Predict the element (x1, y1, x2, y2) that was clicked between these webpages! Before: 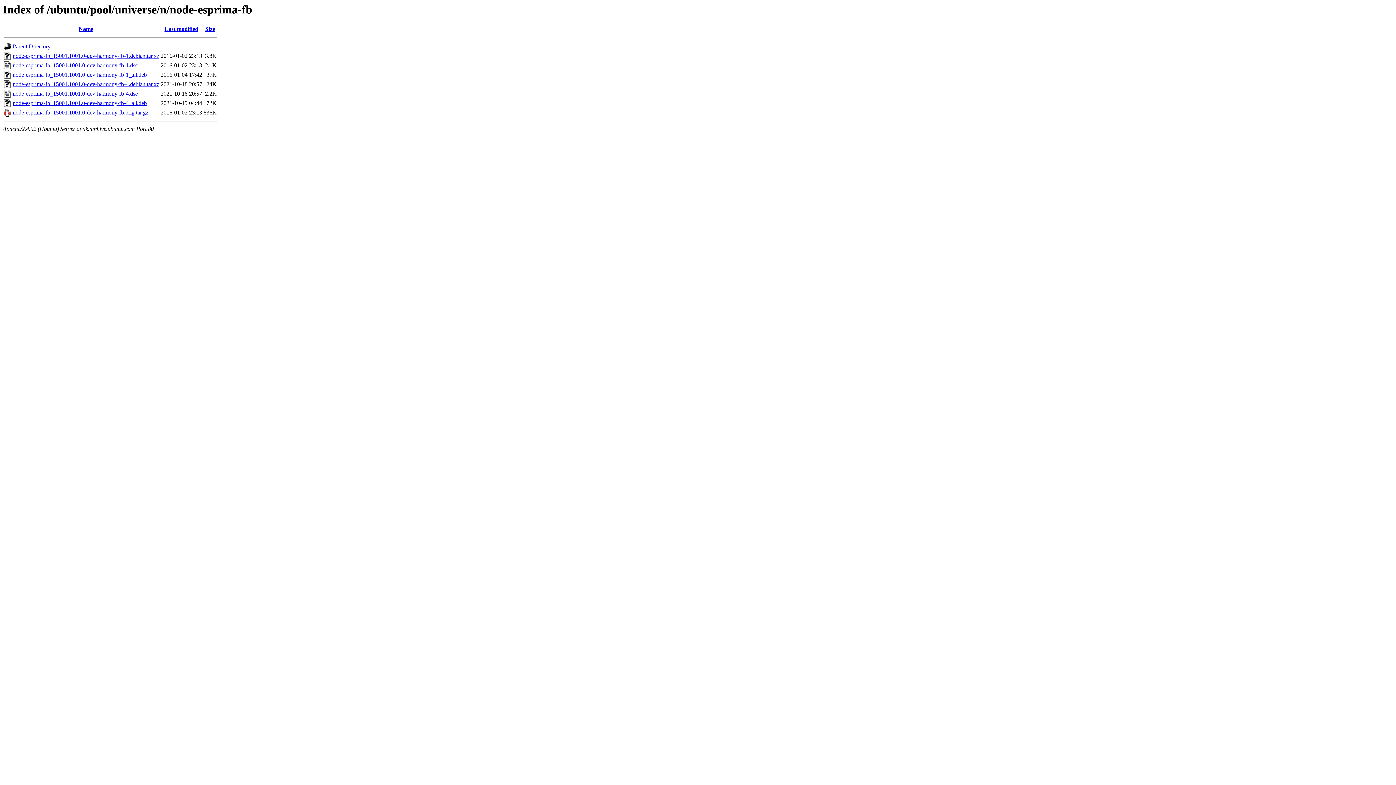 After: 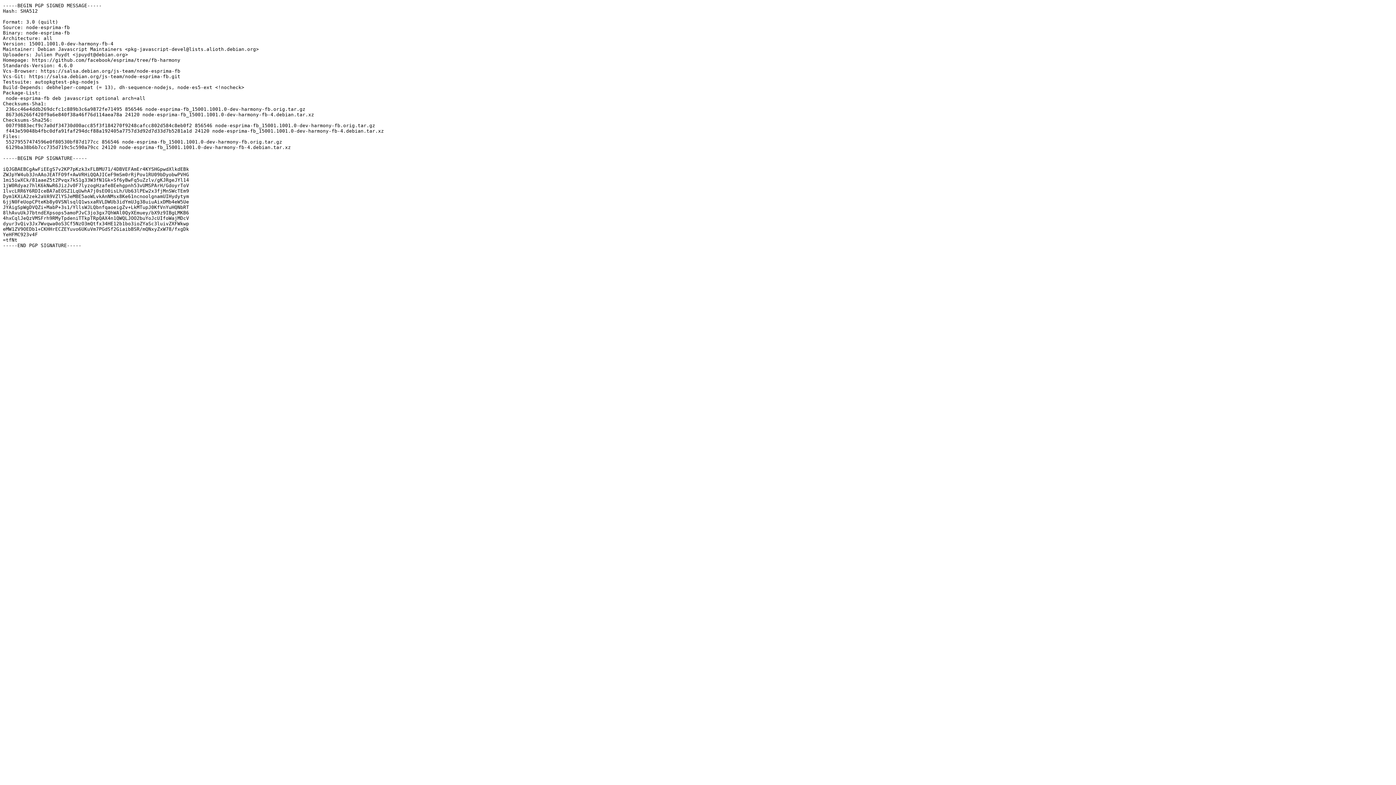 Action: label: node-esprima-fb_15001.1001.0-dev-harmony-fb-4.dsc bbox: (12, 90, 137, 96)